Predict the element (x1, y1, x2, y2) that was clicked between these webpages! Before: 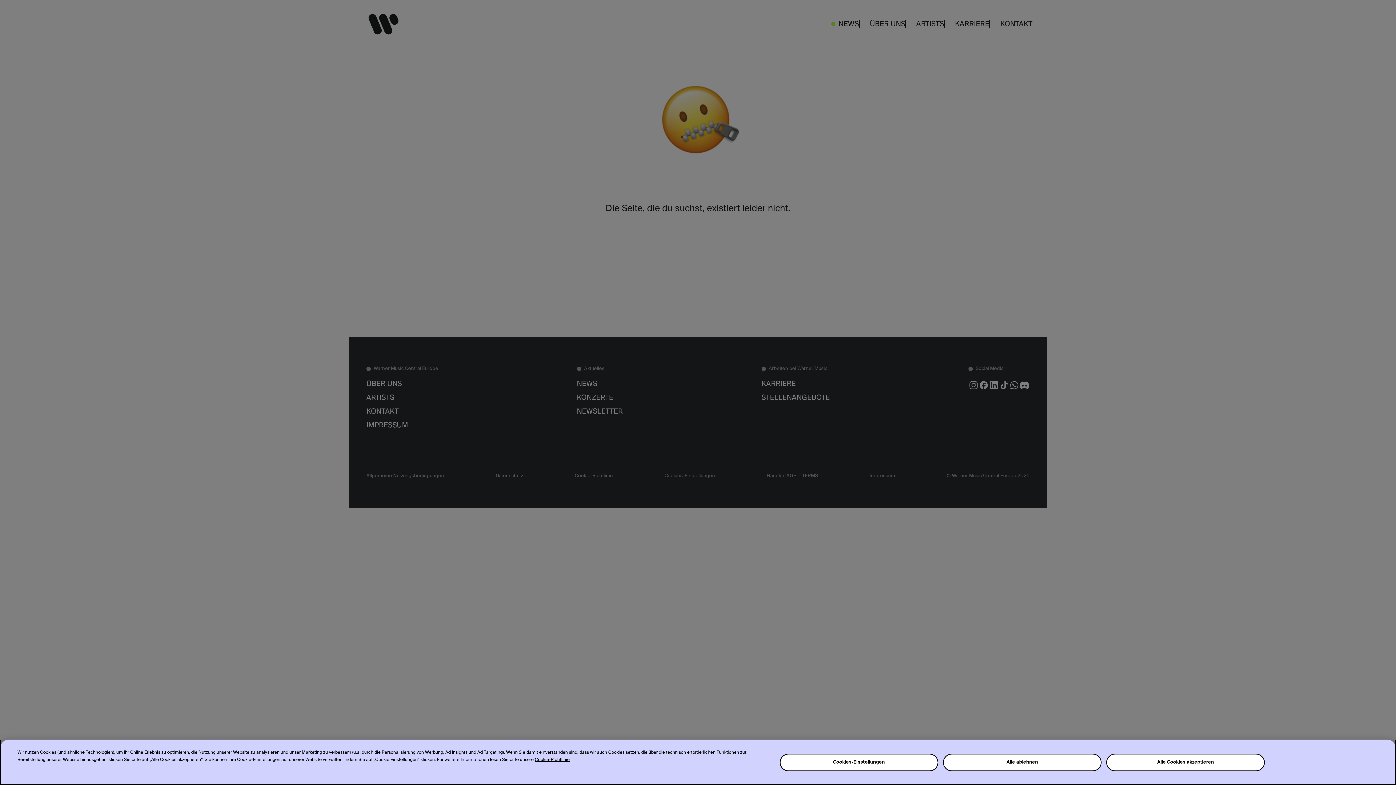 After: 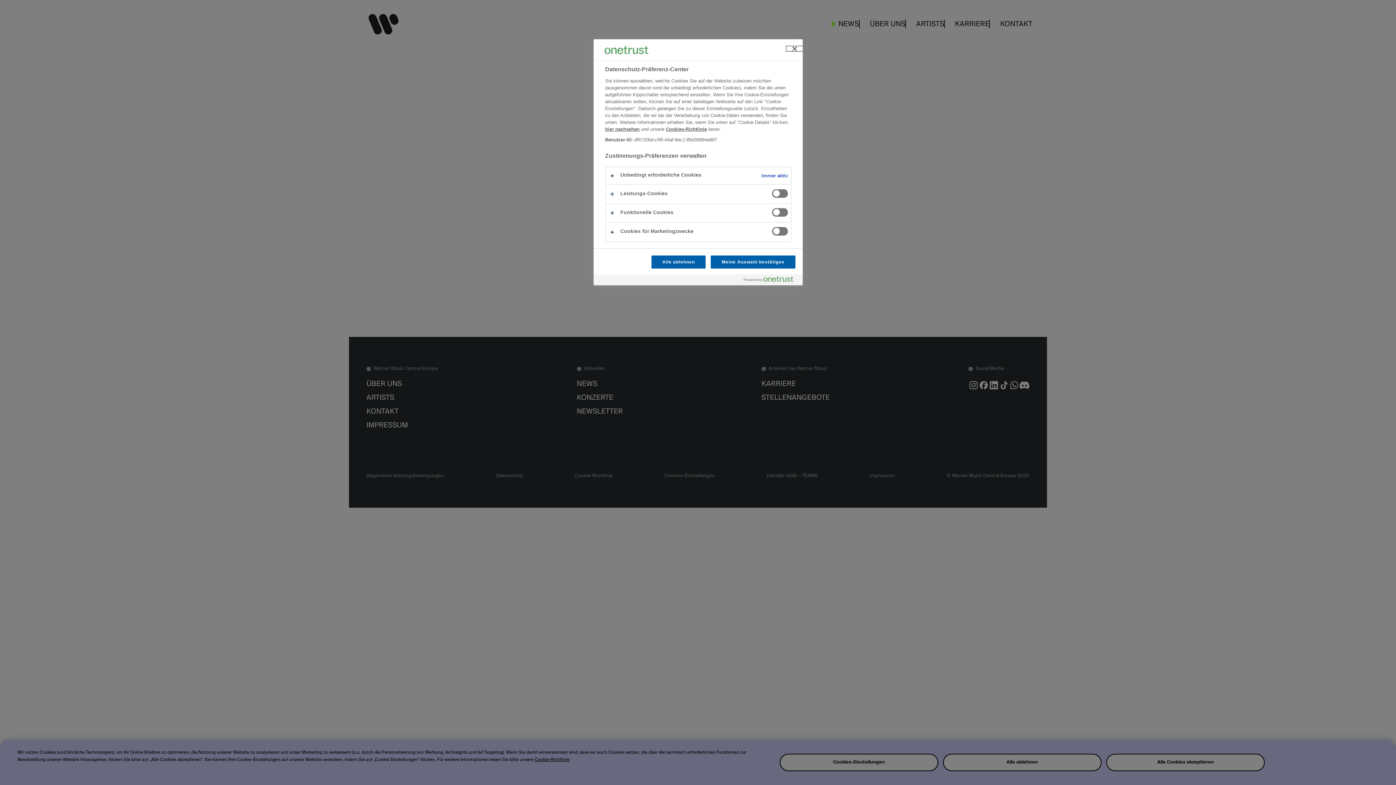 Action: bbox: (779, 754, 938, 771) label: Cookies-Einstellungen